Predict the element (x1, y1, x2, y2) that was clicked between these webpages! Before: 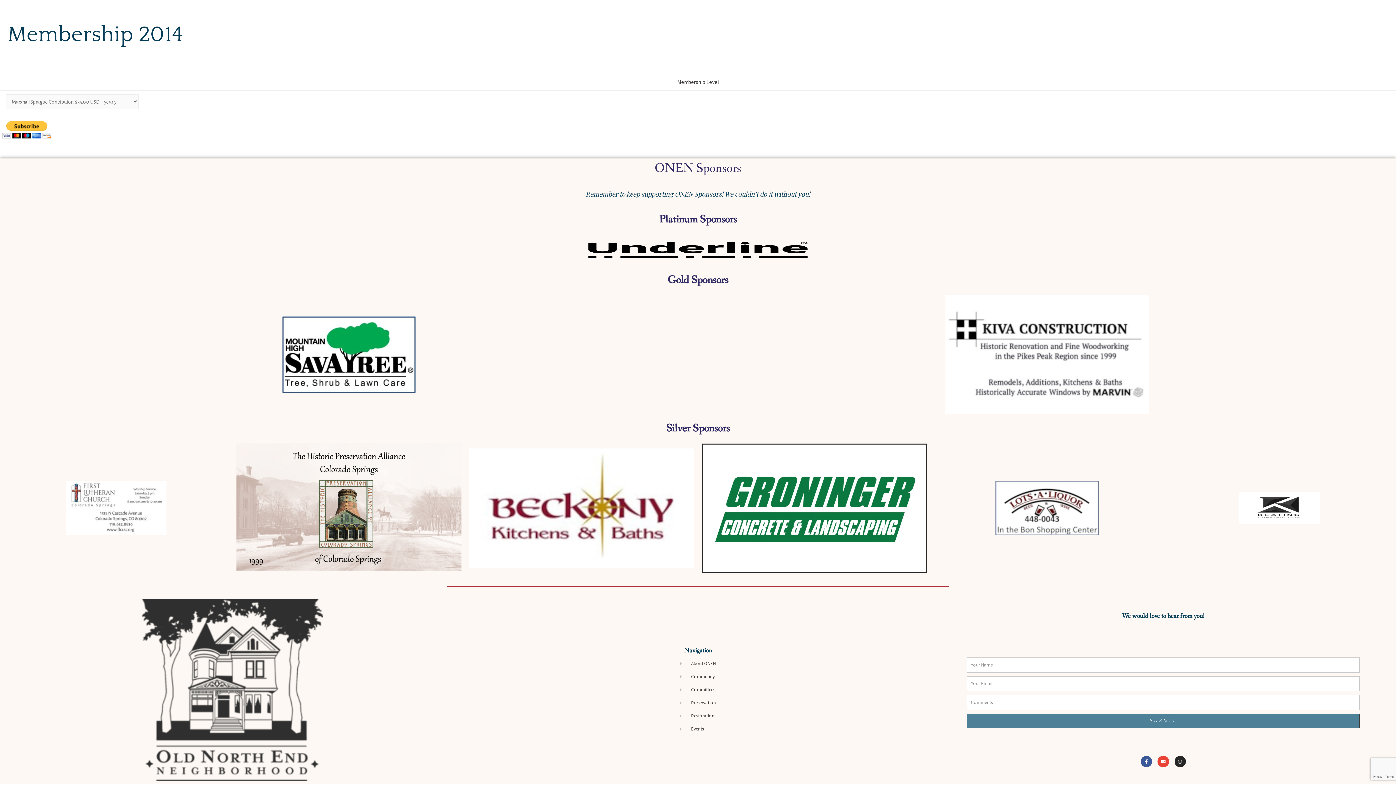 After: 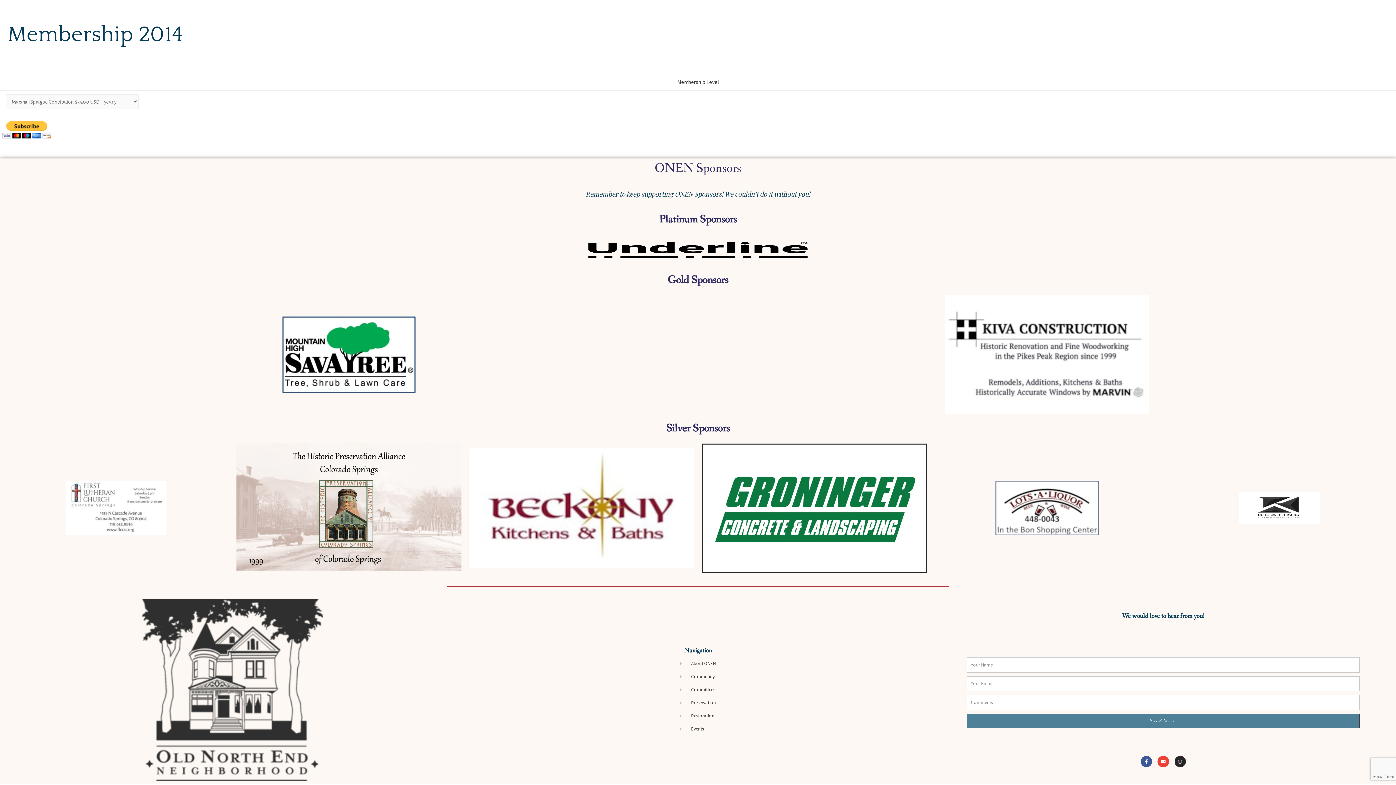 Action: bbox: (994, 481, 1099, 535)